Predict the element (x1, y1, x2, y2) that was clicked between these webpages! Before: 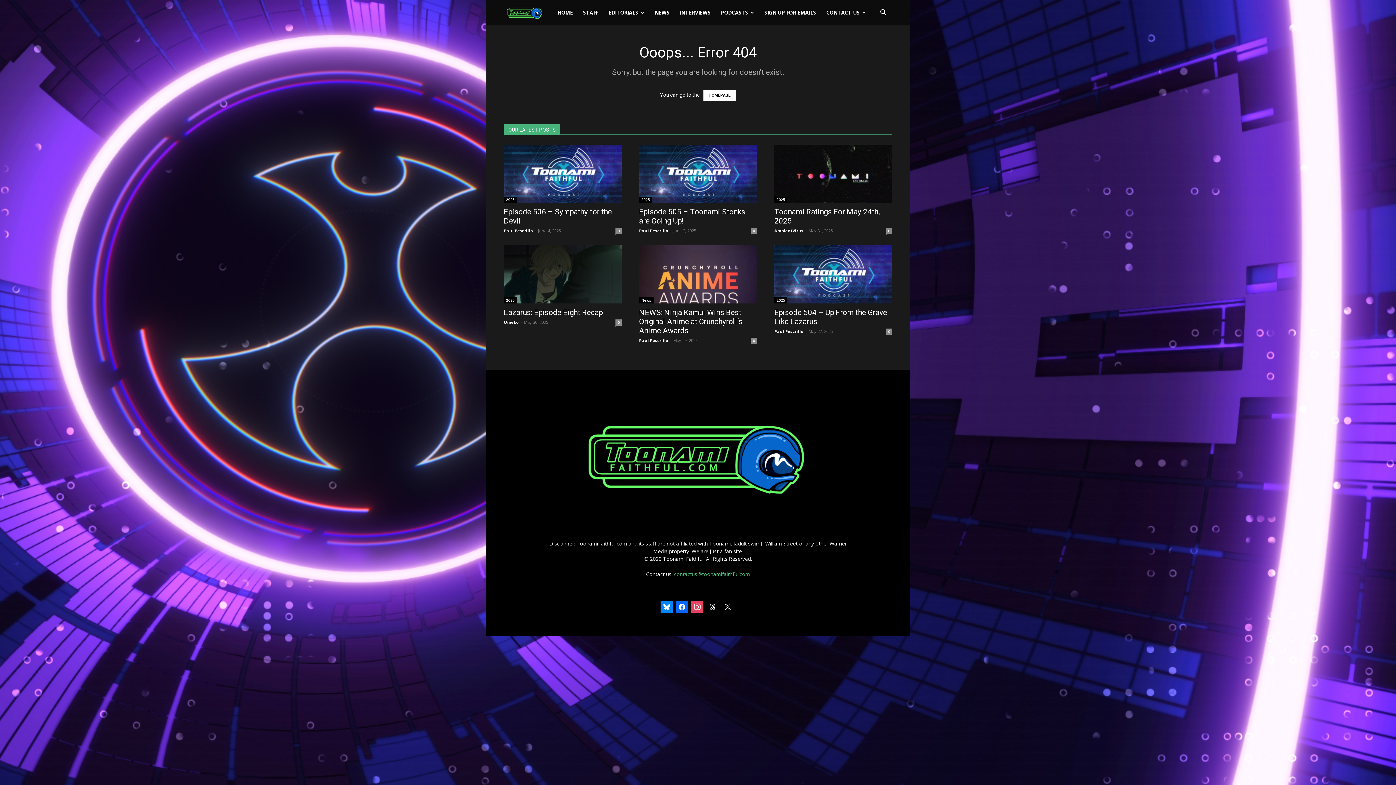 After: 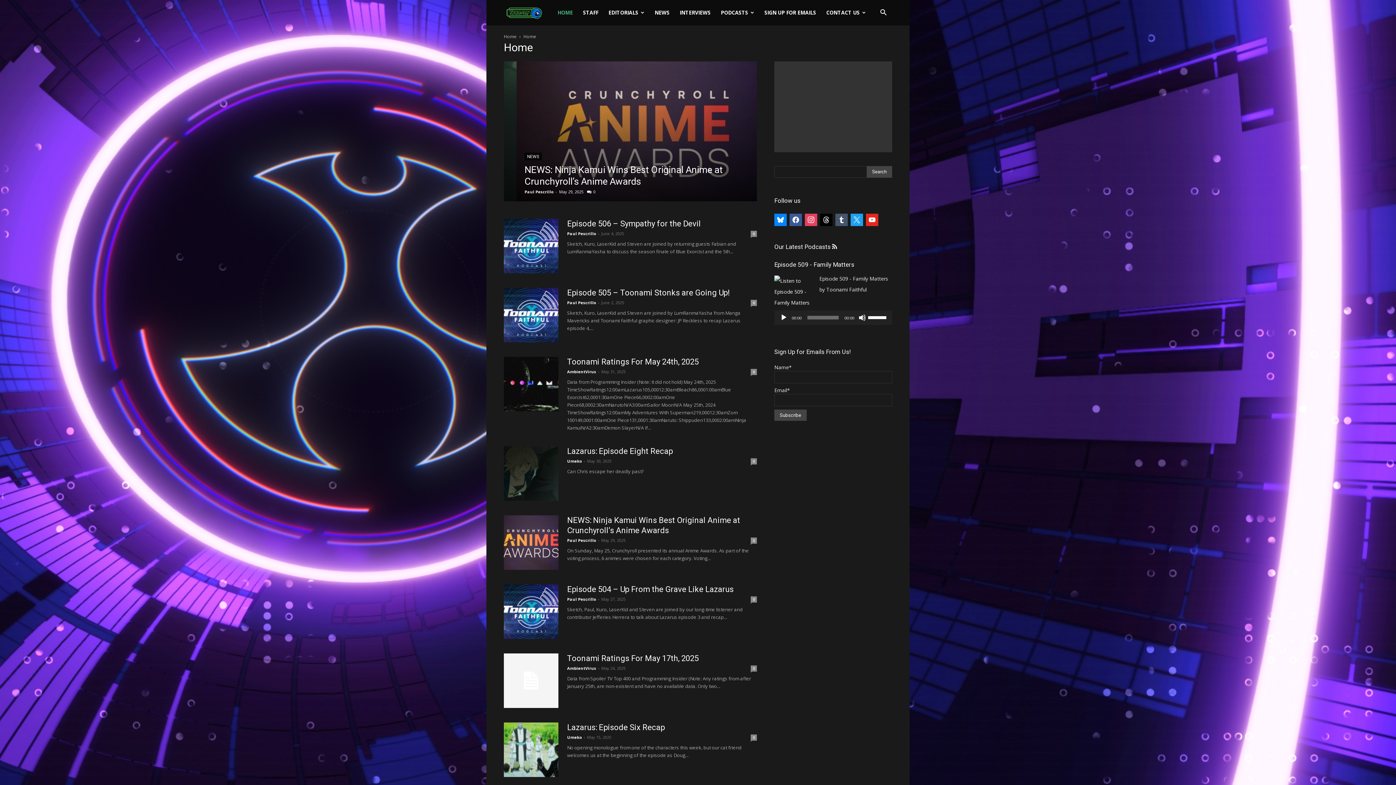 Action: bbox: (571, 525, 824, 531)